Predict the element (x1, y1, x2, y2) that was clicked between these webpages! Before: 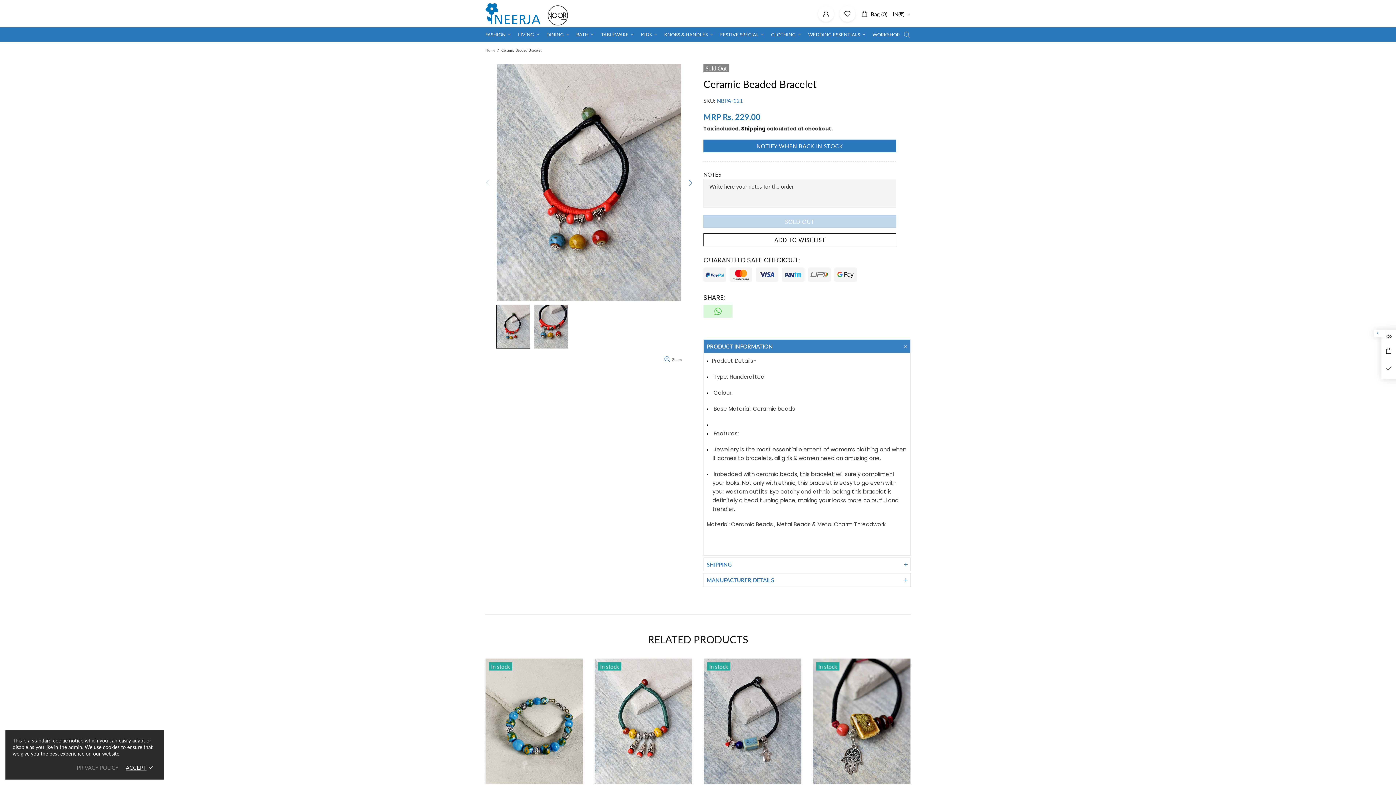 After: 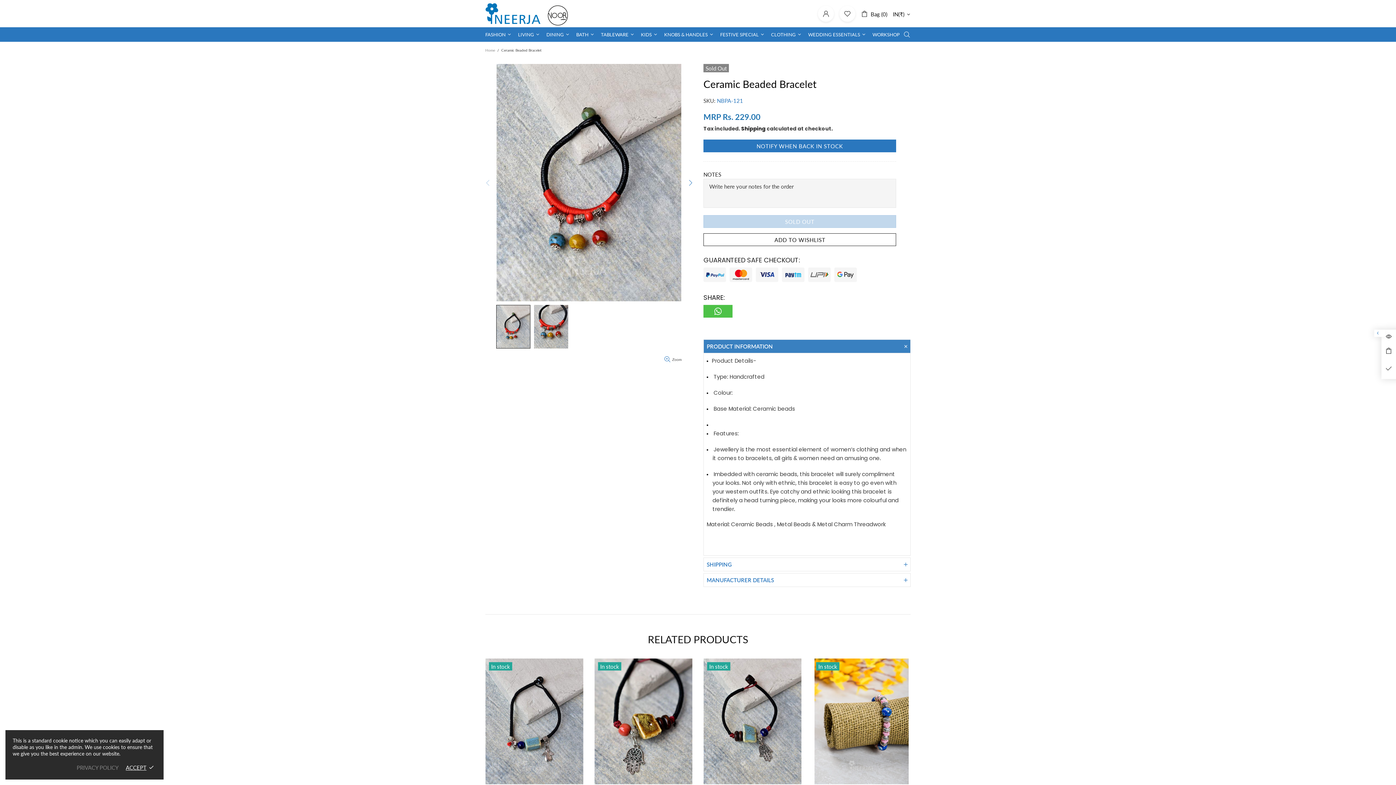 Action: bbox: (703, 305, 732, 317)